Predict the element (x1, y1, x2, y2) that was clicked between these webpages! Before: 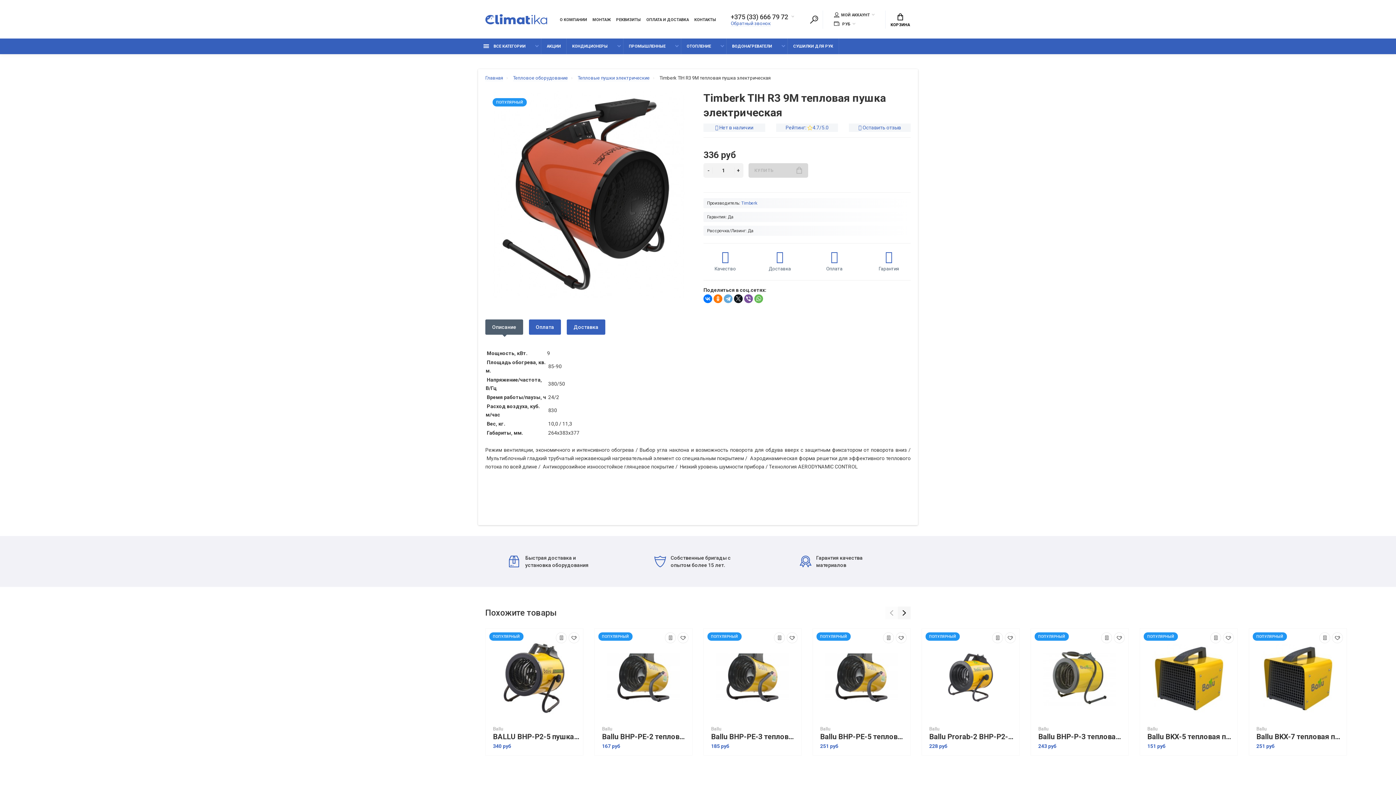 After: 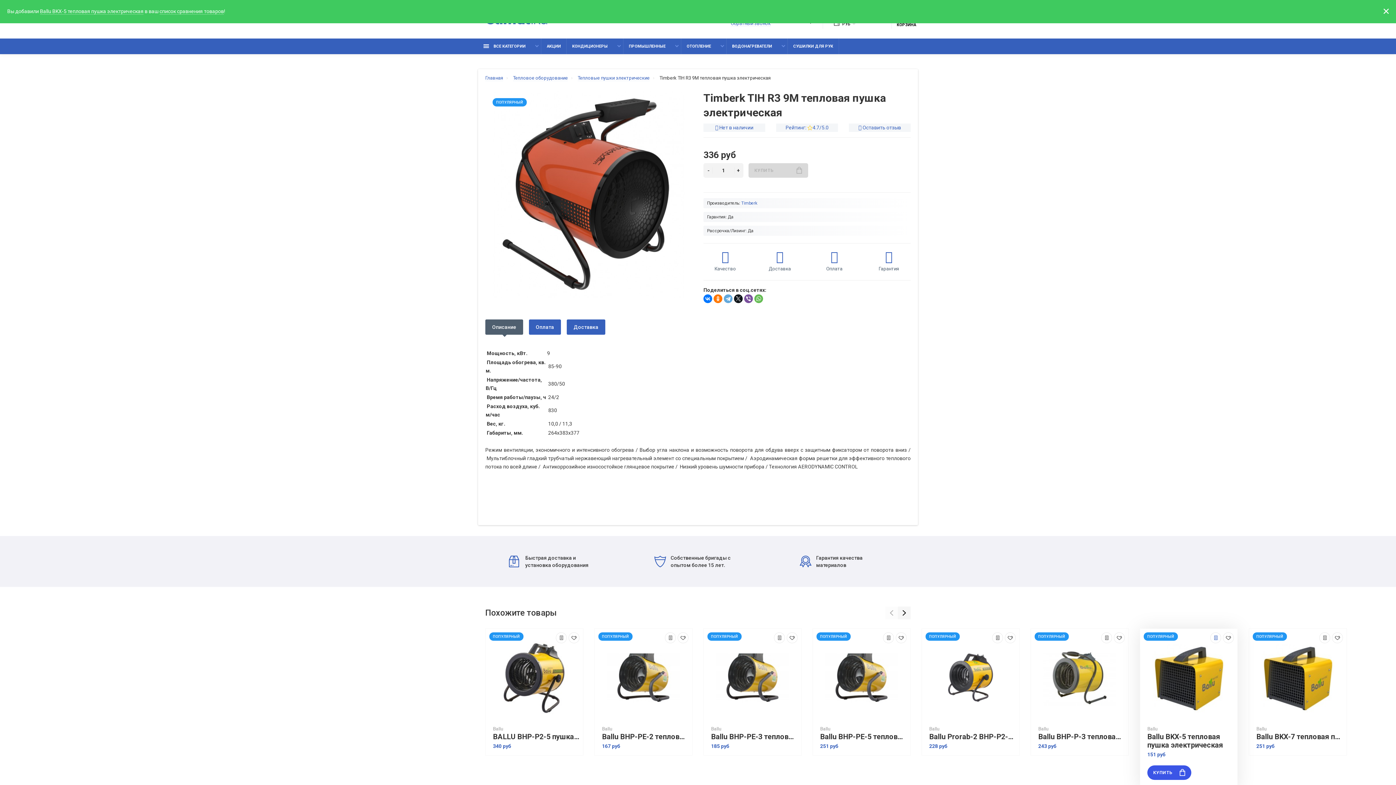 Action: bbox: (1210, 632, 1221, 643)